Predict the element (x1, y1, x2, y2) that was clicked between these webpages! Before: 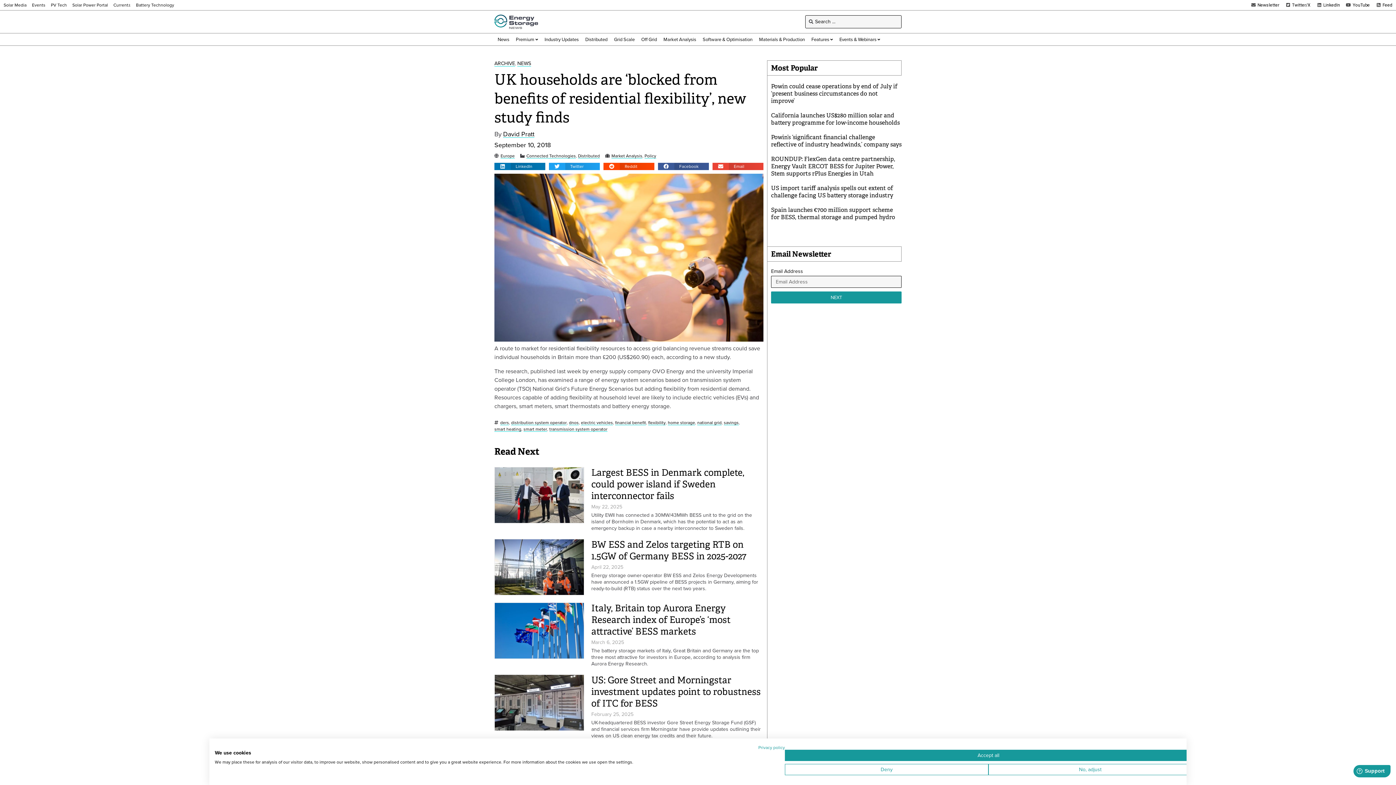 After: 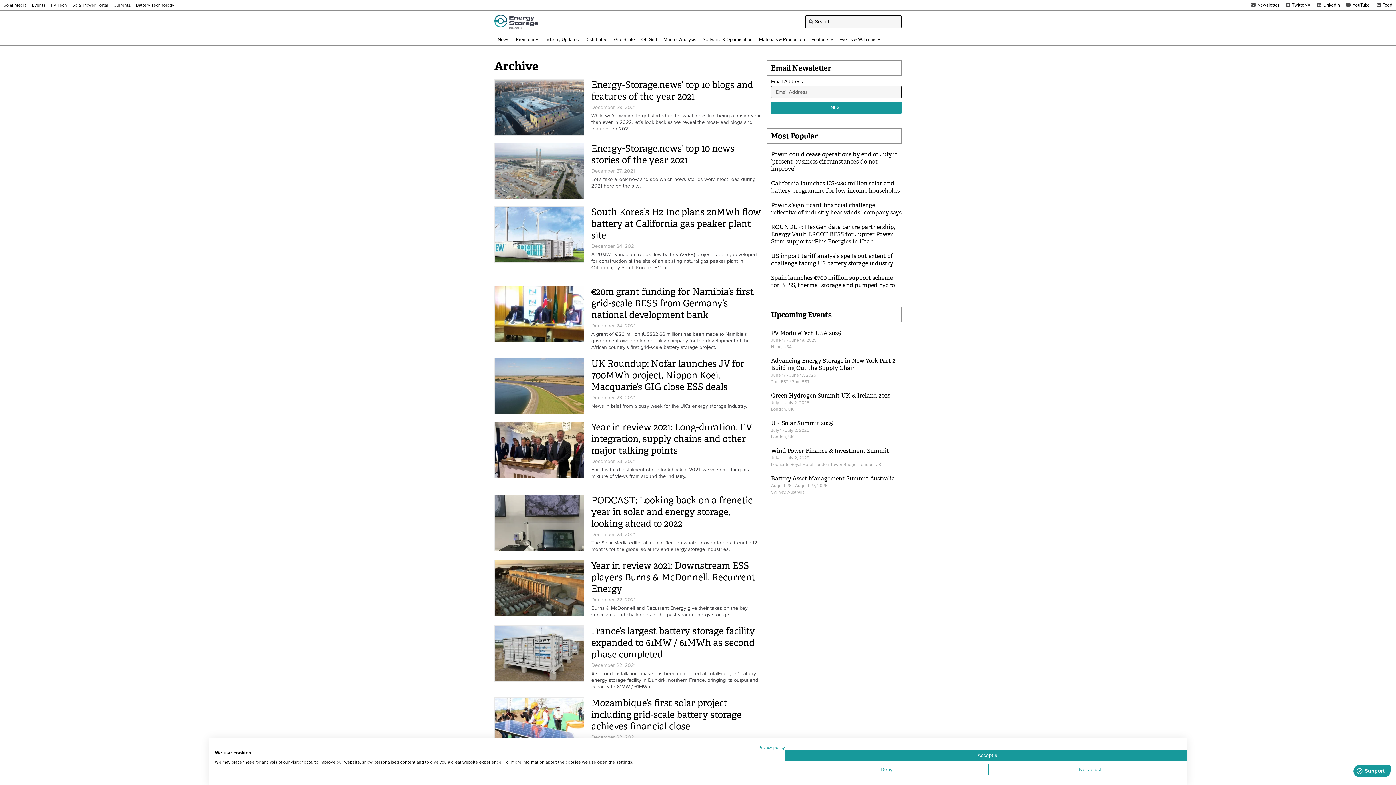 Action: bbox: (494, 61, 515, 66) label: ARCHIVE